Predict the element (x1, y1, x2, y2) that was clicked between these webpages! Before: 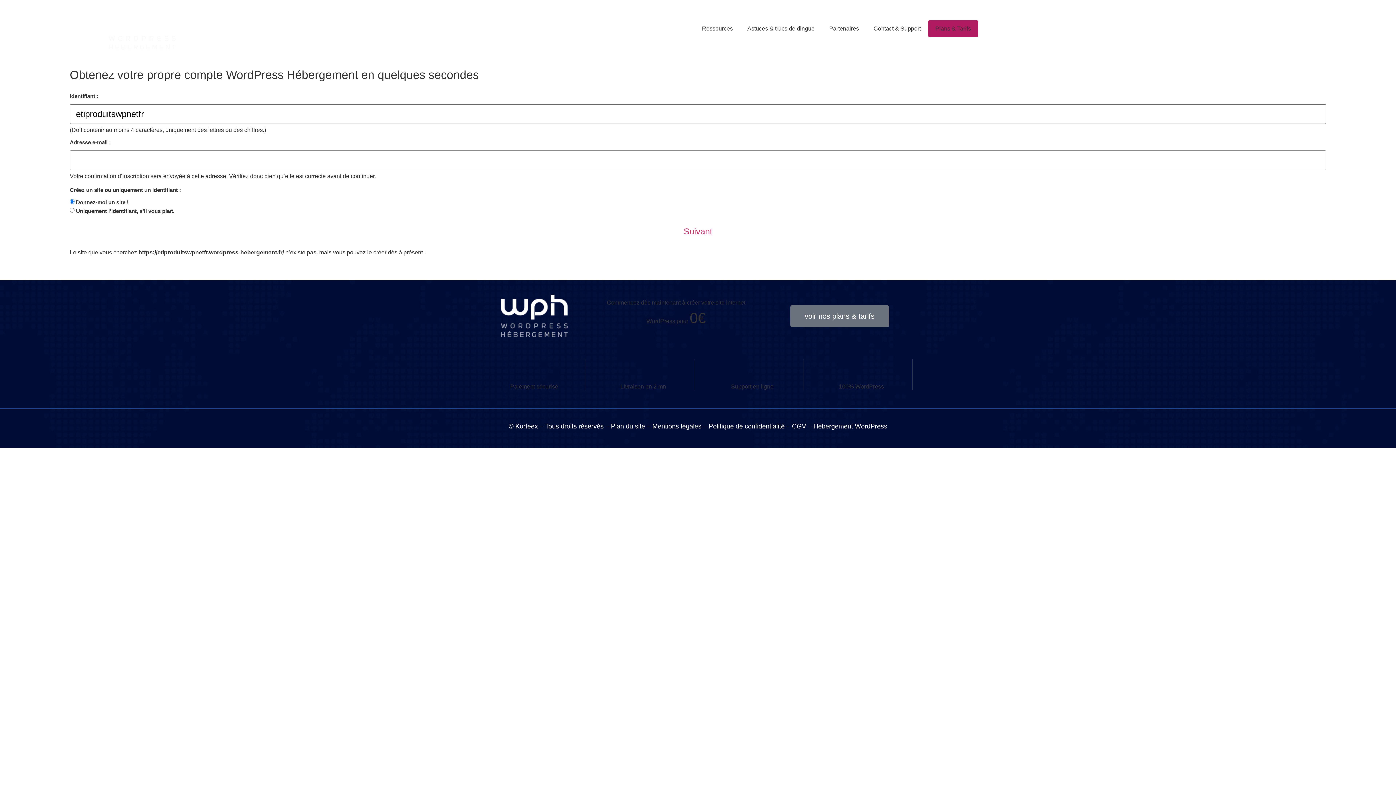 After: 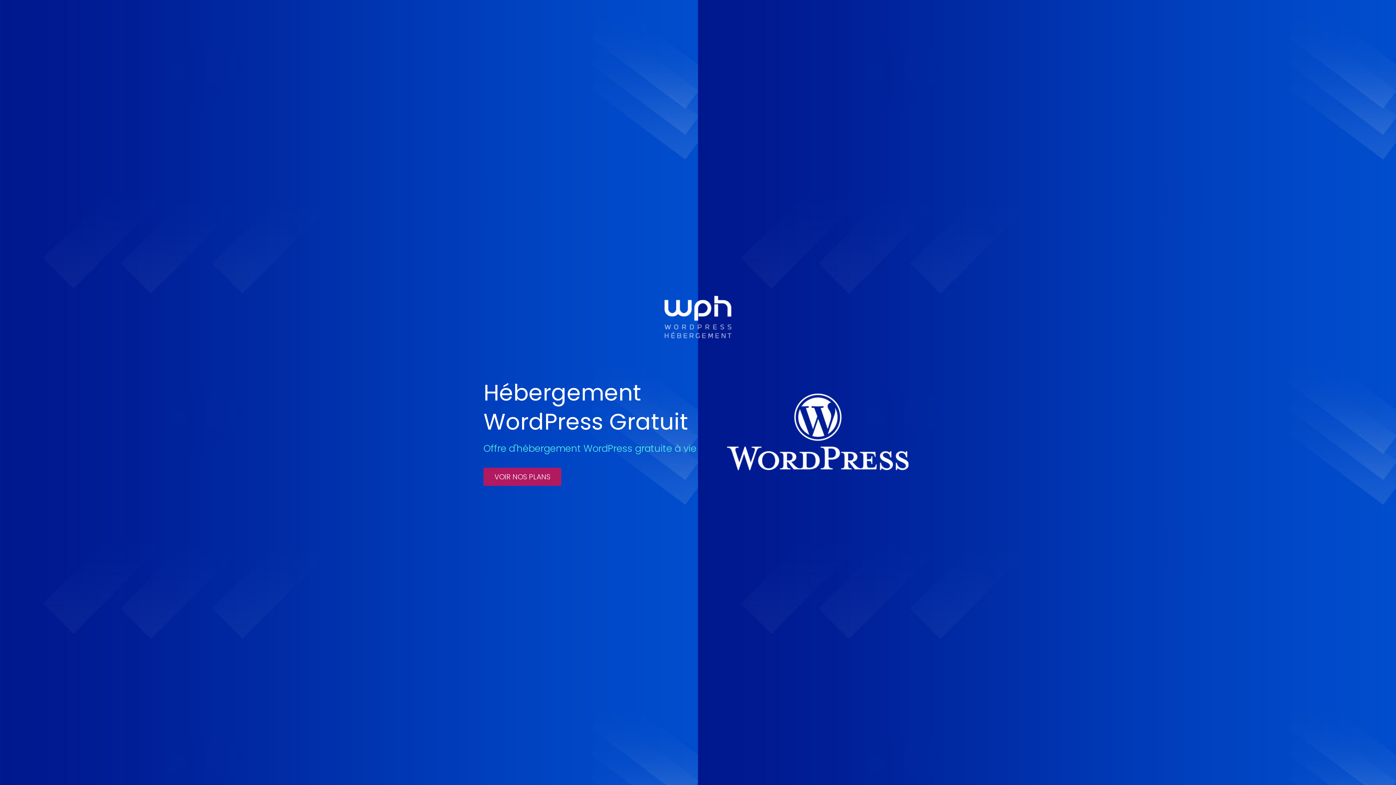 Action: bbox: (501, 294, 568, 337)